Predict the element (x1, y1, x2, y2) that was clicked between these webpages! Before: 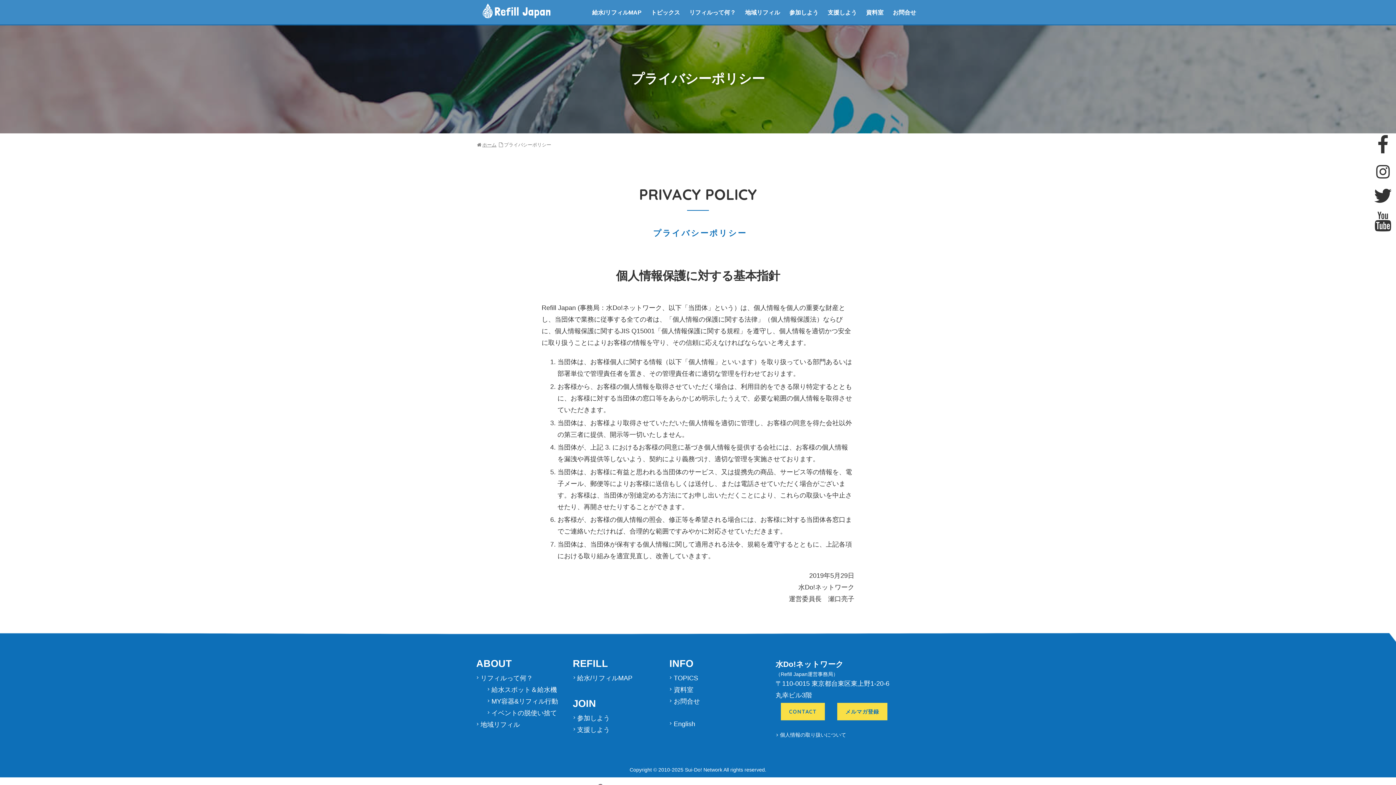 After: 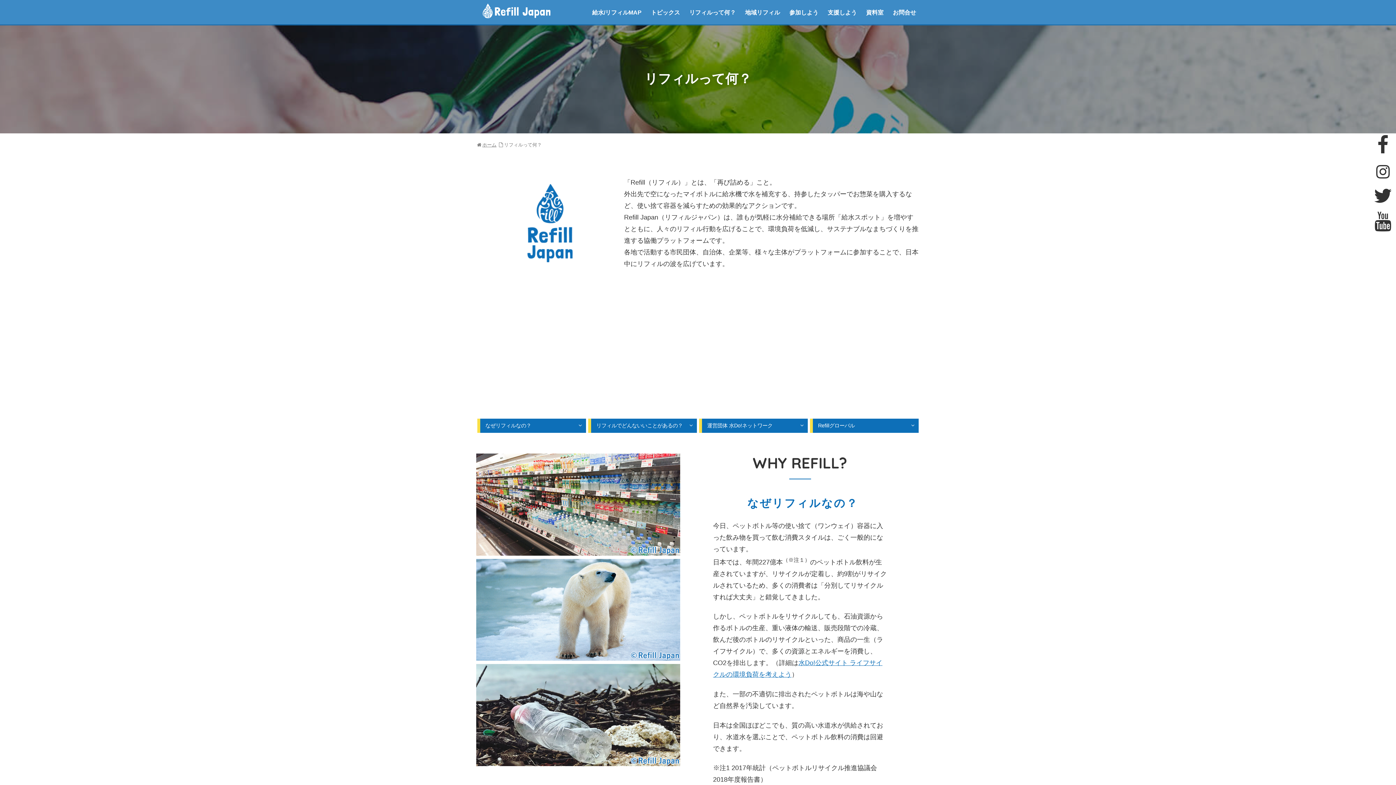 Action: bbox: (684, 0, 740, 25) label: リフィルって何？